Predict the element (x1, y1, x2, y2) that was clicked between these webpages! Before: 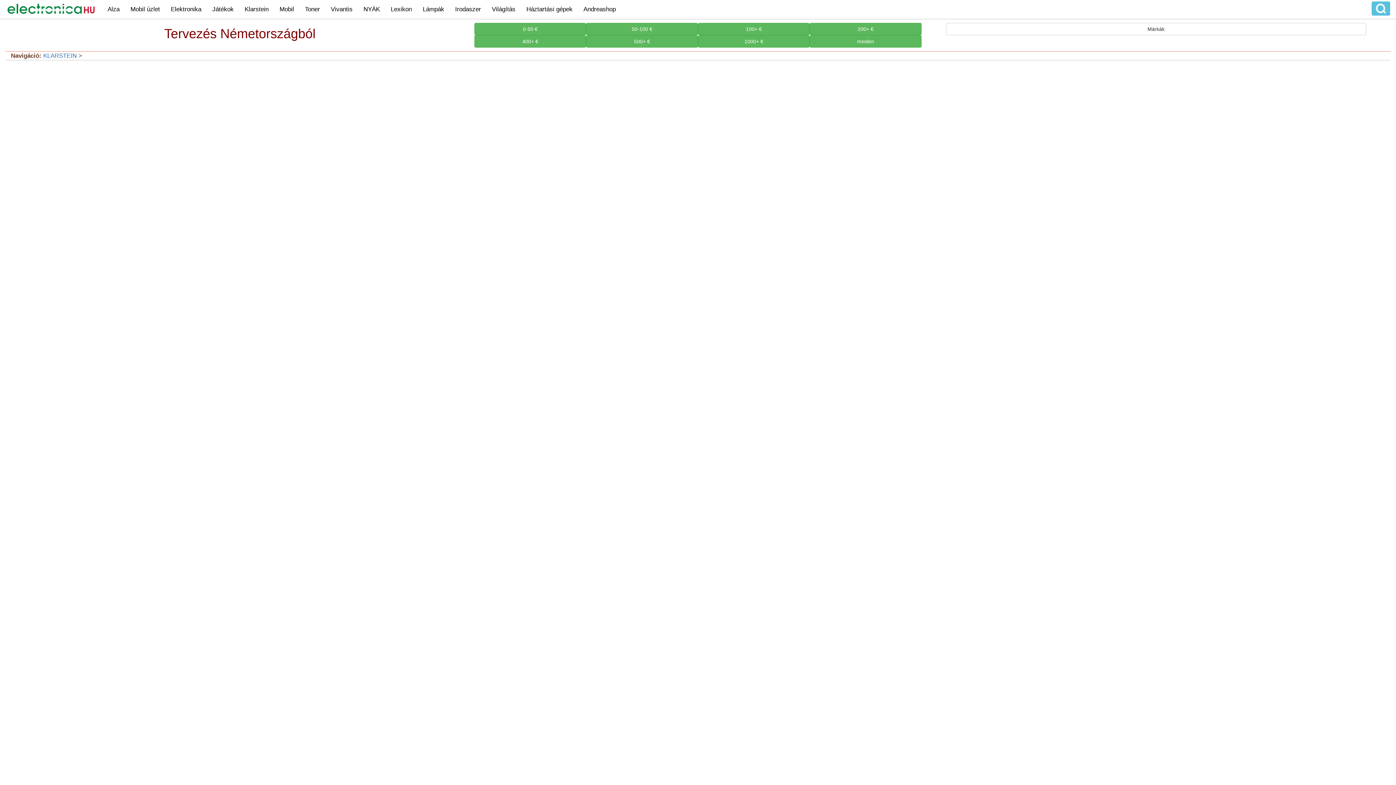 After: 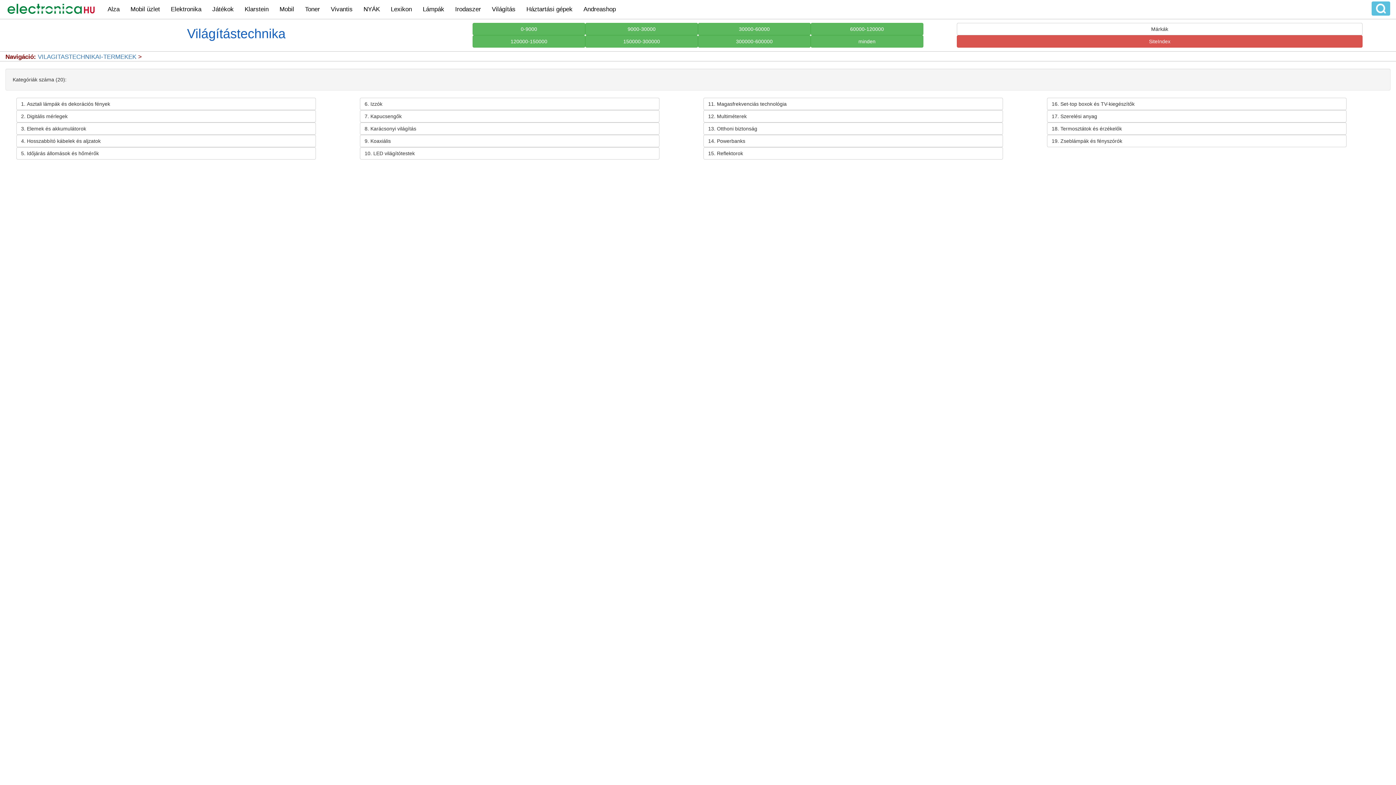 Action: bbox: (486, 0, 521, 18) label: Világítás